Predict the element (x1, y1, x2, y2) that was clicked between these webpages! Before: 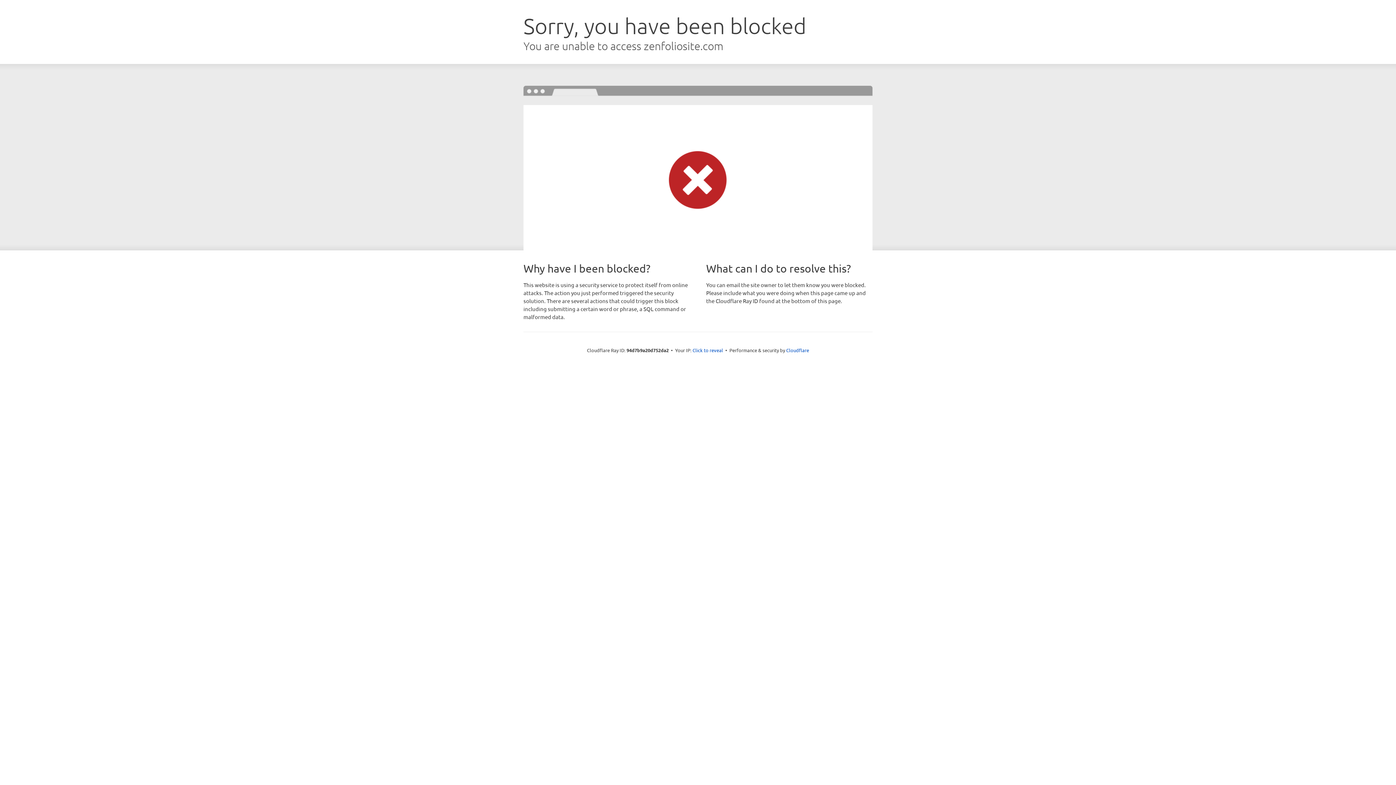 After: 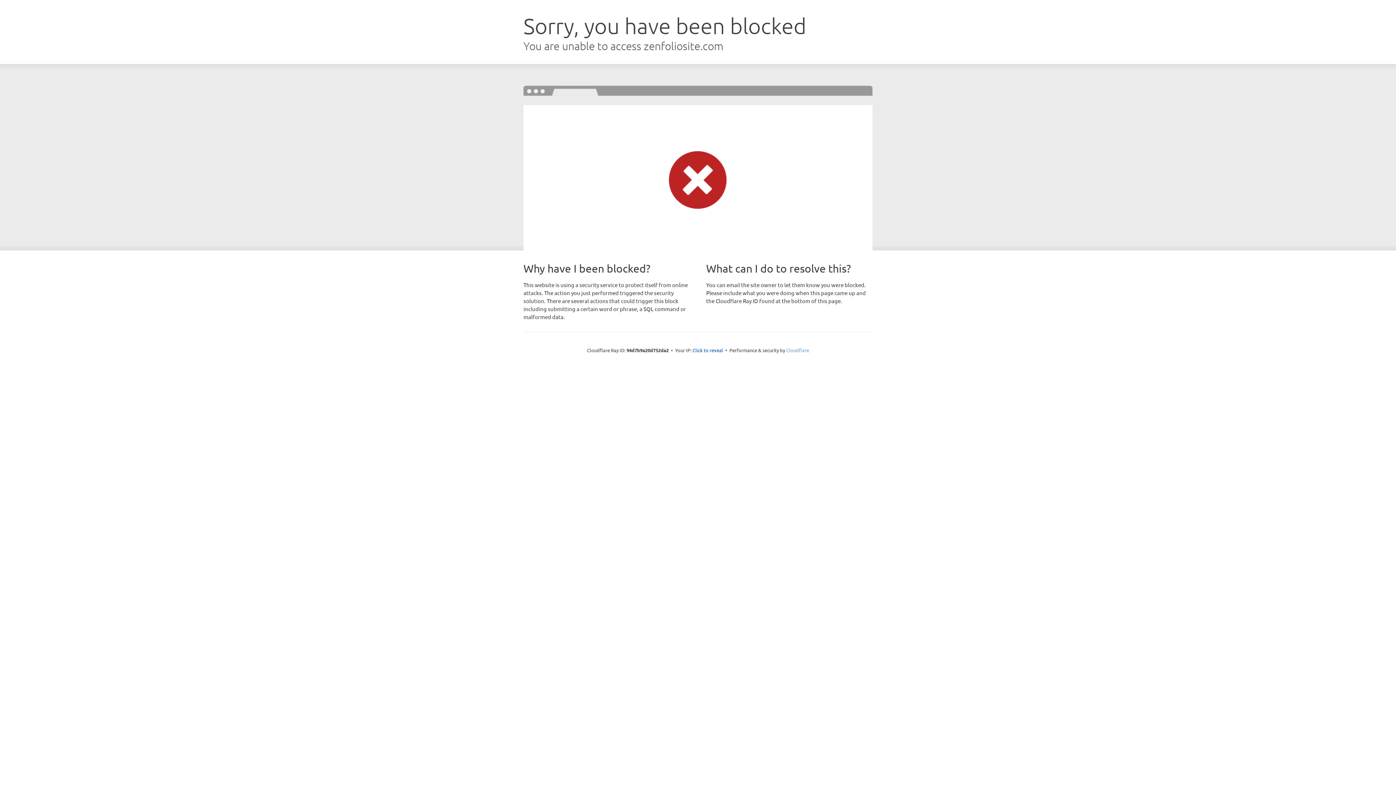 Action: bbox: (786, 347, 809, 353) label: Cloudflare